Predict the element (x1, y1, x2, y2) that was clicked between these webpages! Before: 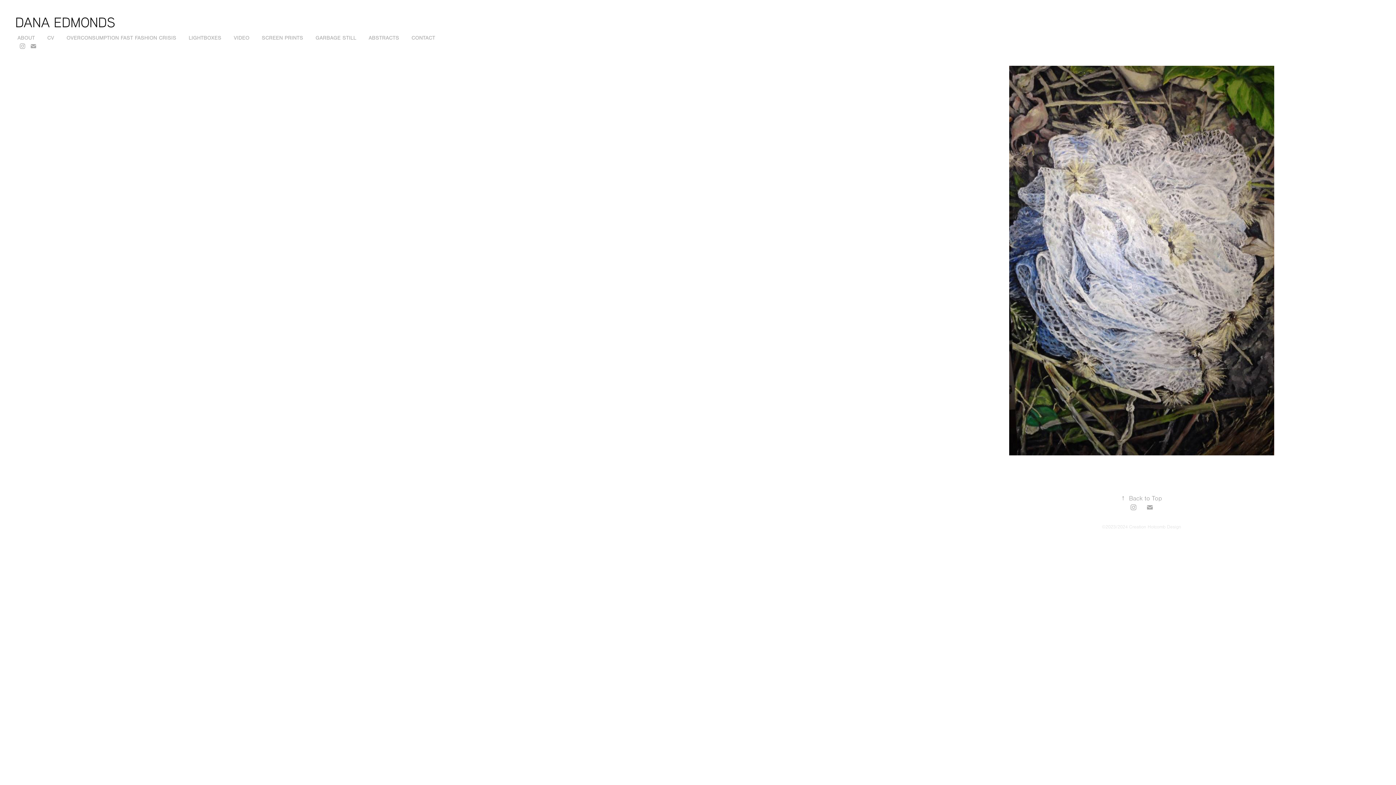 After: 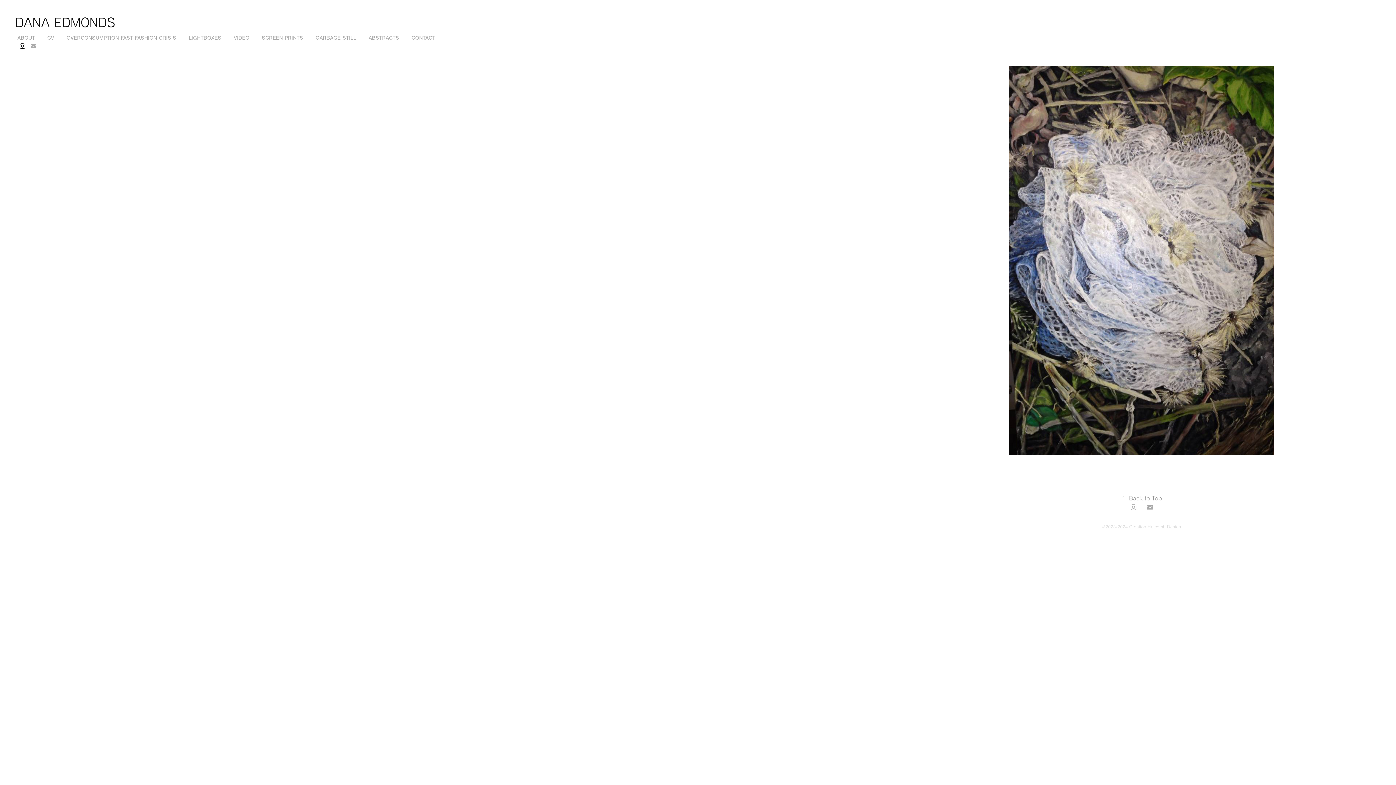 Action: bbox: (17, 41, 27, 51)